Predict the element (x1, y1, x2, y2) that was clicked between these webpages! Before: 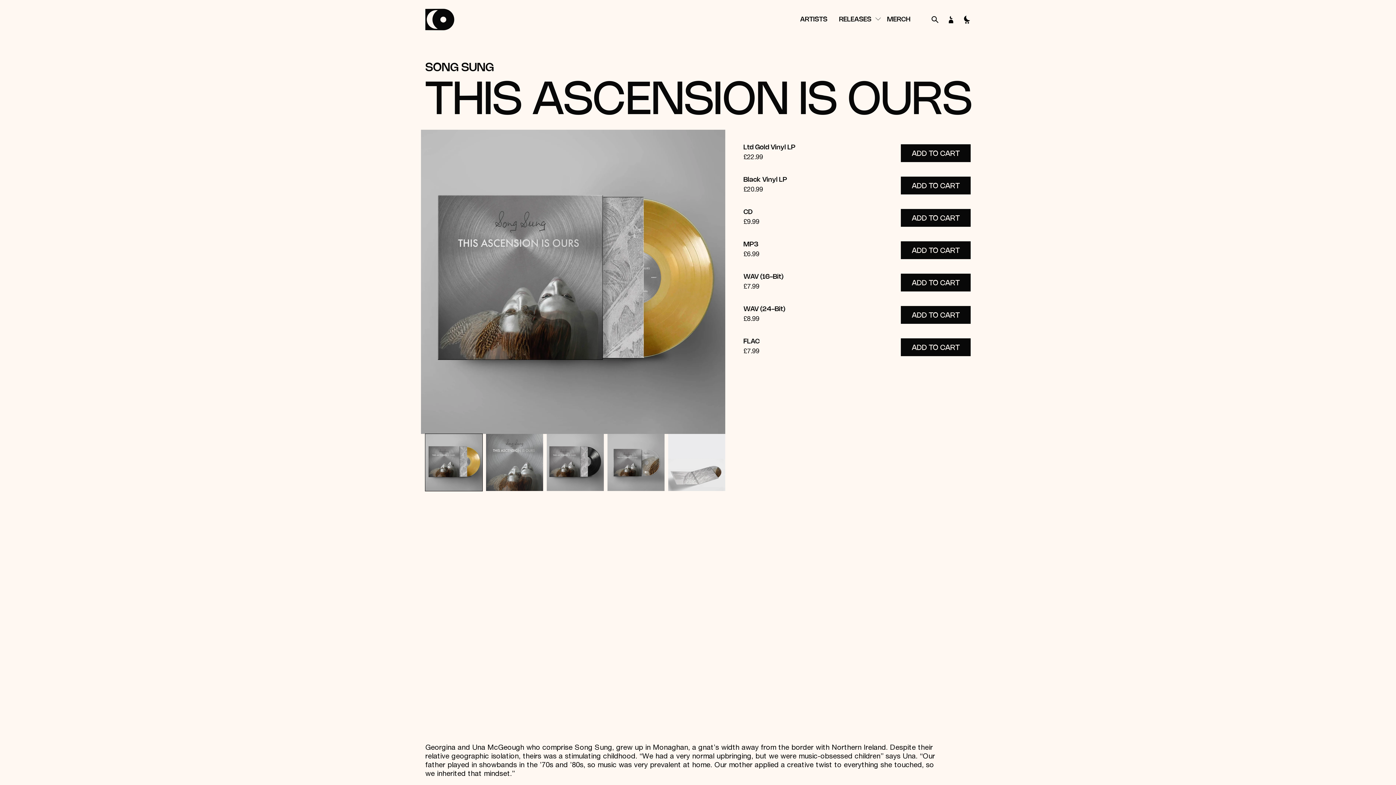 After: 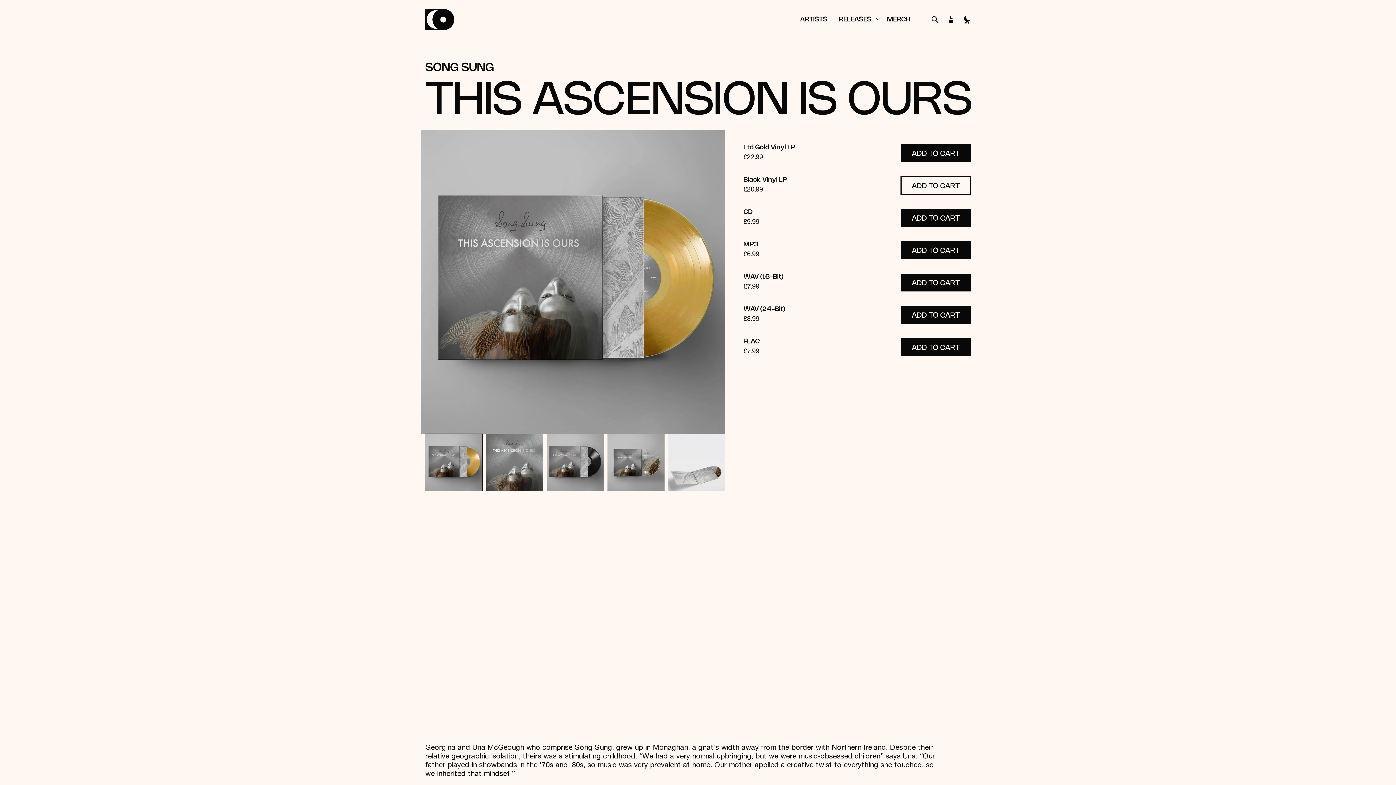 Action: label: ADD TO CART bbox: (901, 176, 970, 194)